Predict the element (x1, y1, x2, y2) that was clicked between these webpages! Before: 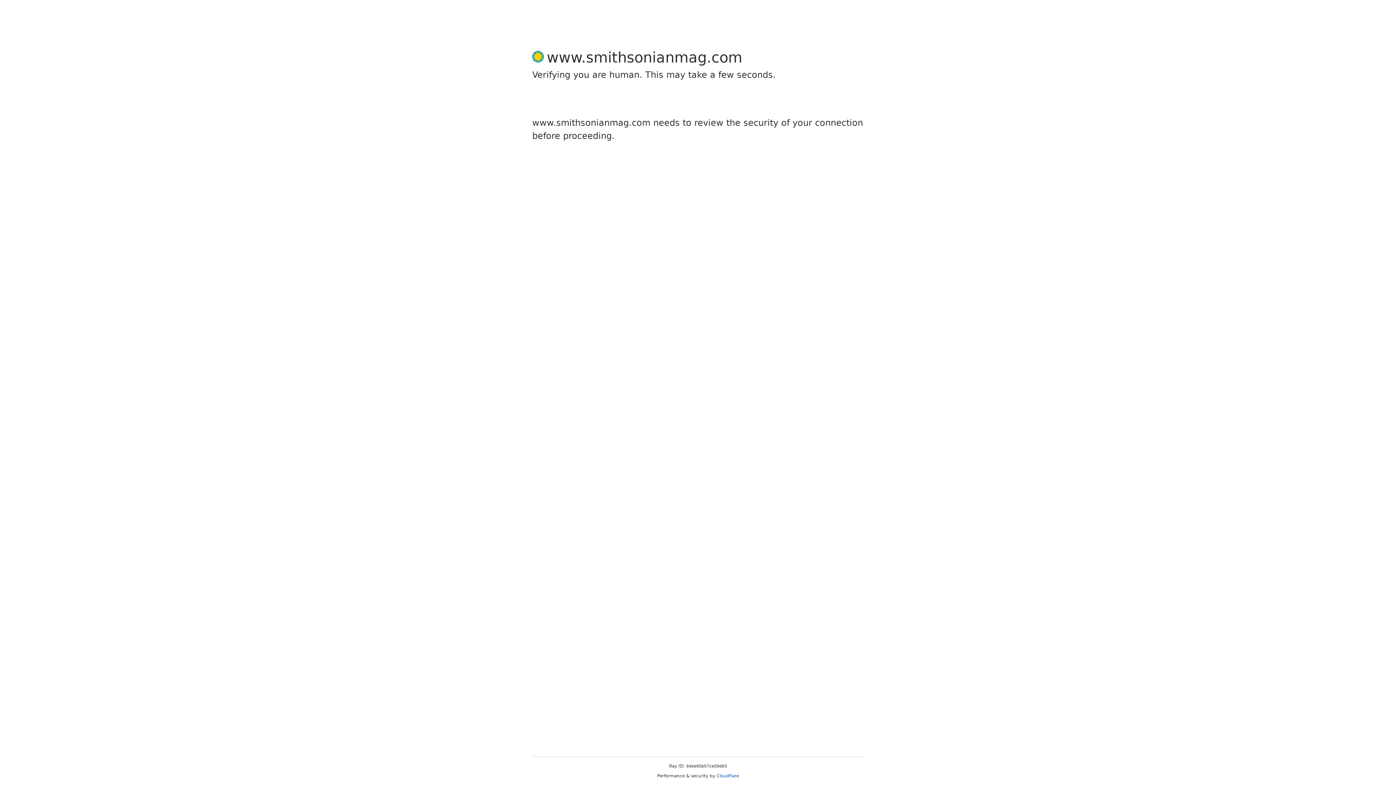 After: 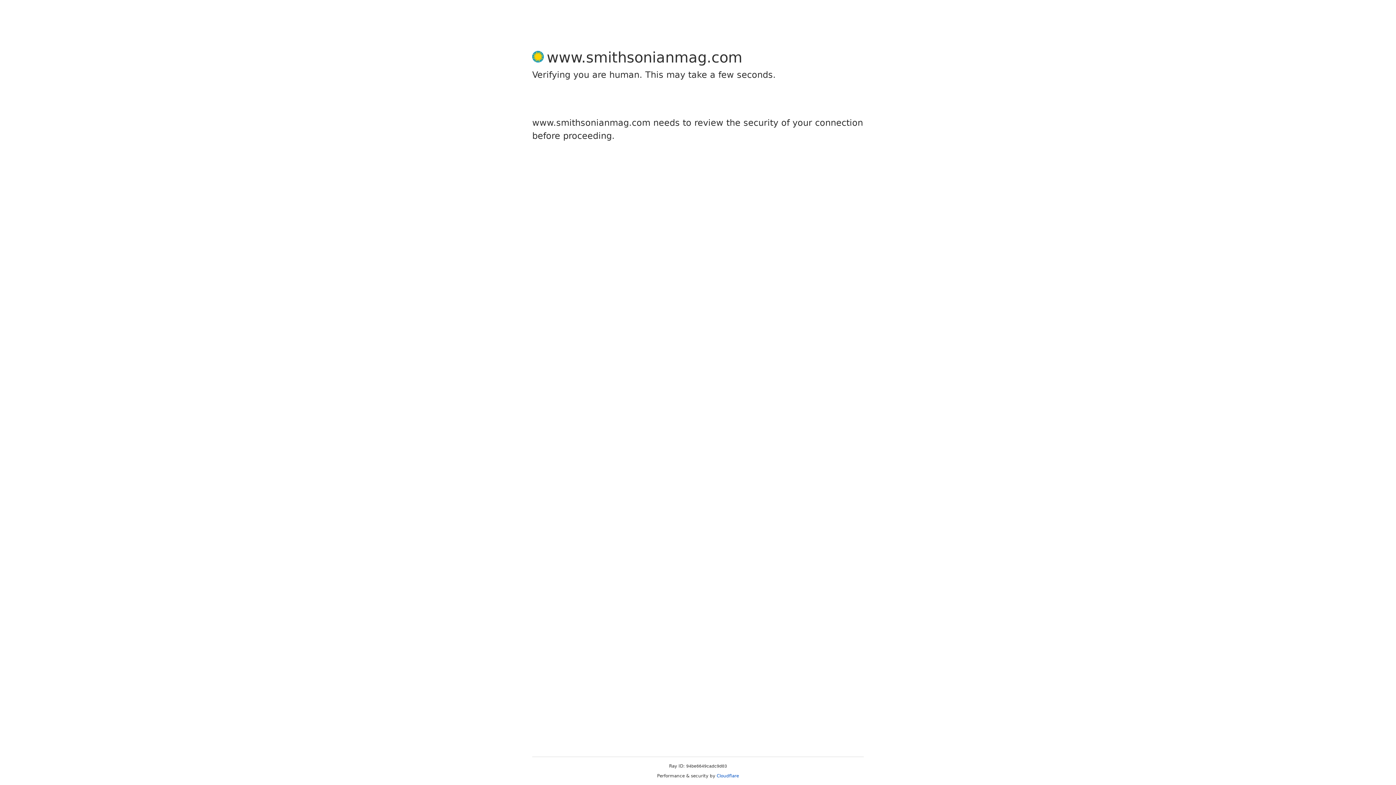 Action: bbox: (716, 773, 739, 778) label: Cloudflare